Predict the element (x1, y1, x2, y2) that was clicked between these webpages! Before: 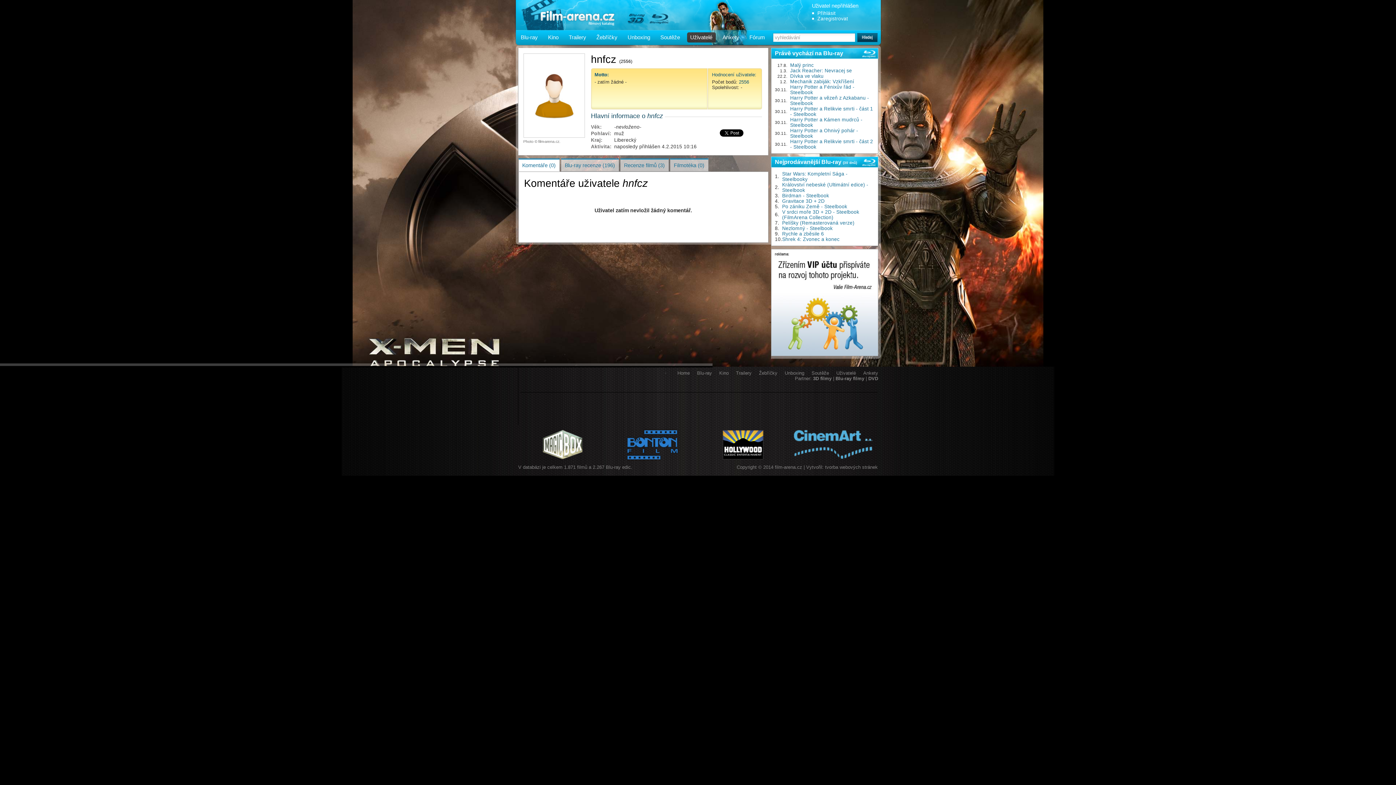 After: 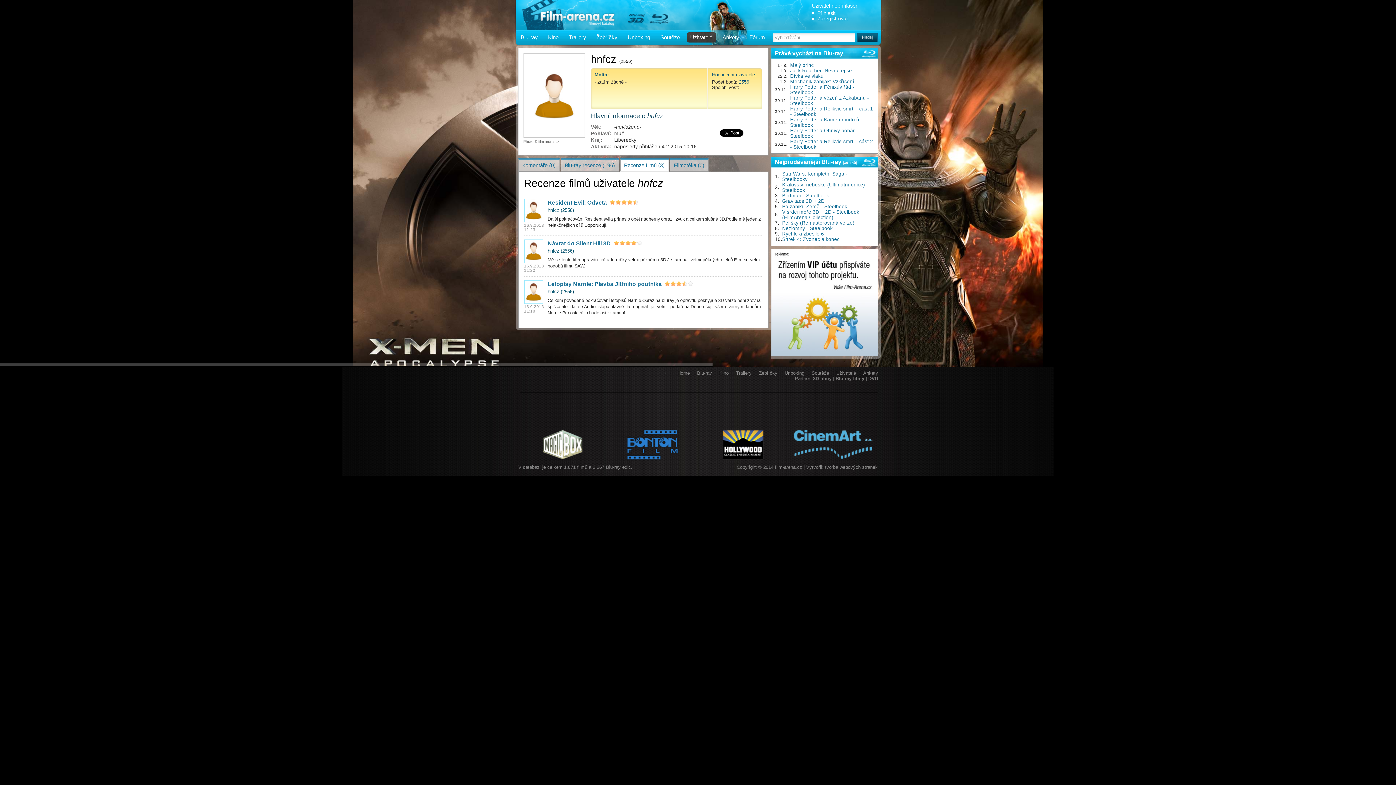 Action: bbox: (624, 162, 664, 168) label: Recenze filmů (3)